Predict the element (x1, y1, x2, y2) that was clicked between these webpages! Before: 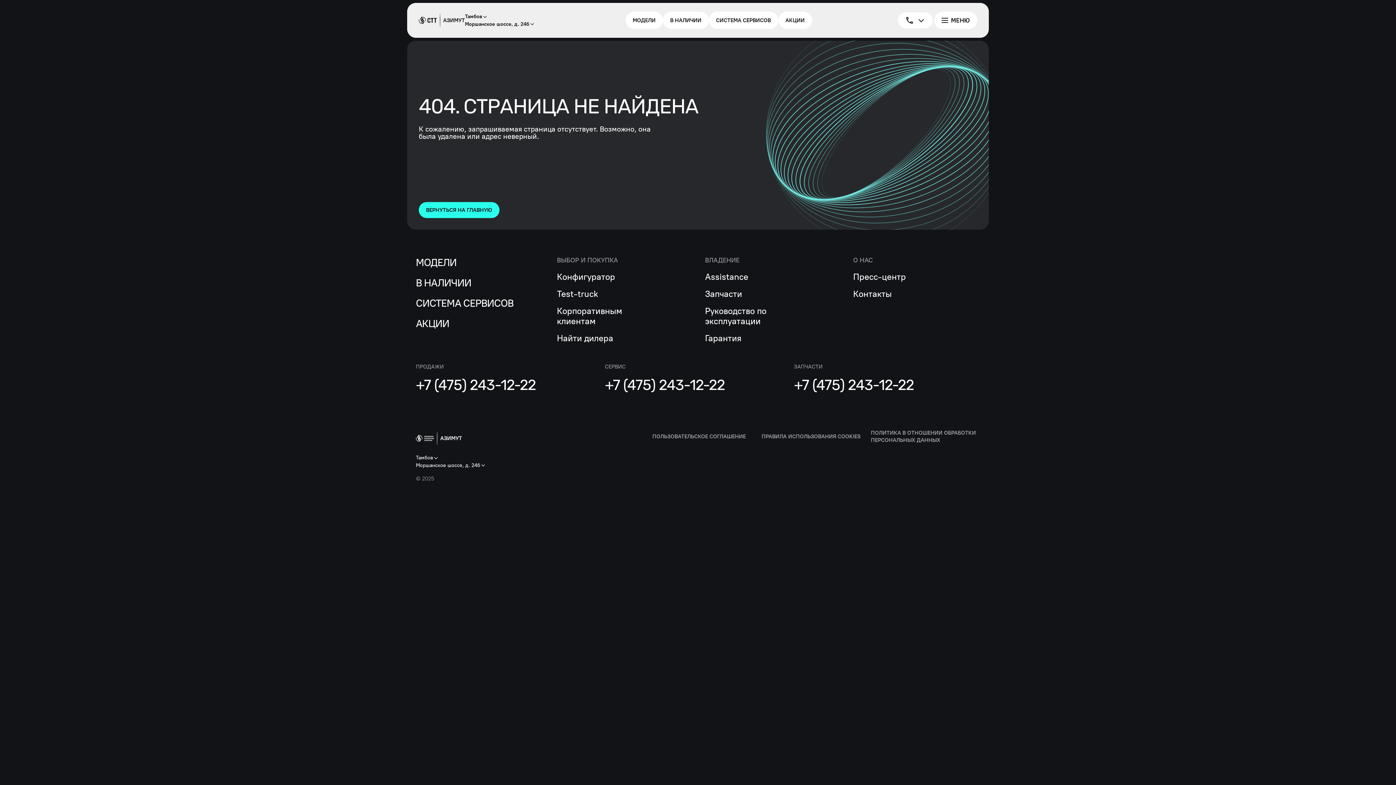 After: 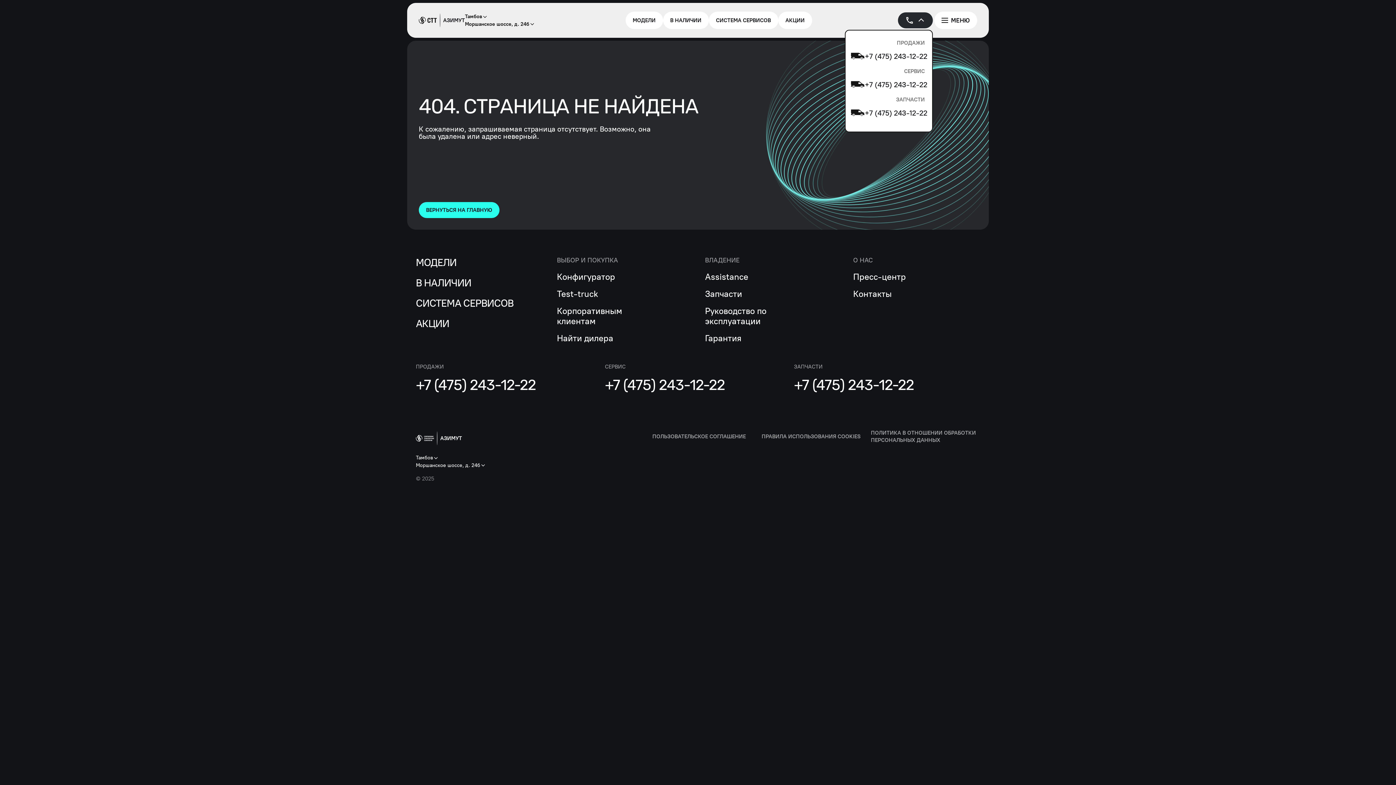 Action: bbox: (898, 12, 933, 28)